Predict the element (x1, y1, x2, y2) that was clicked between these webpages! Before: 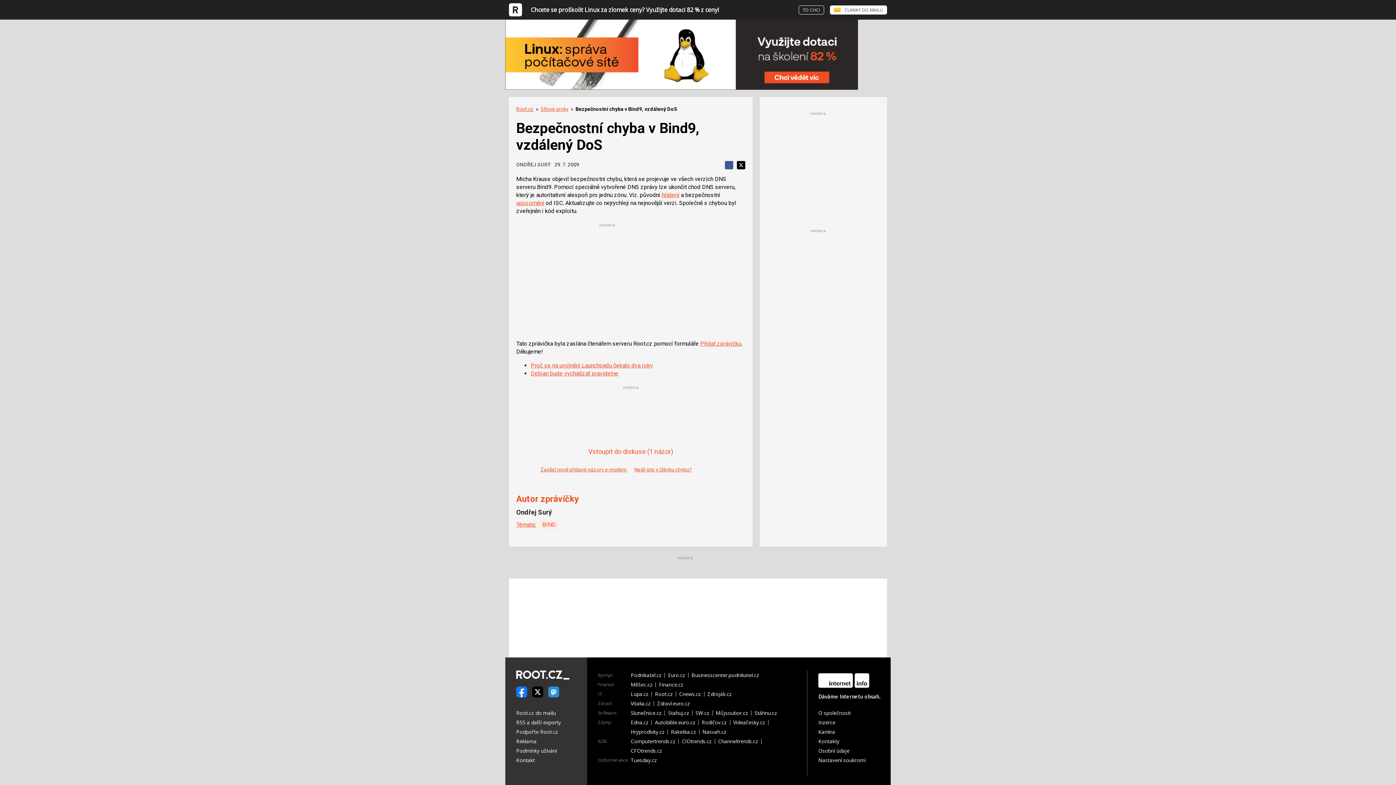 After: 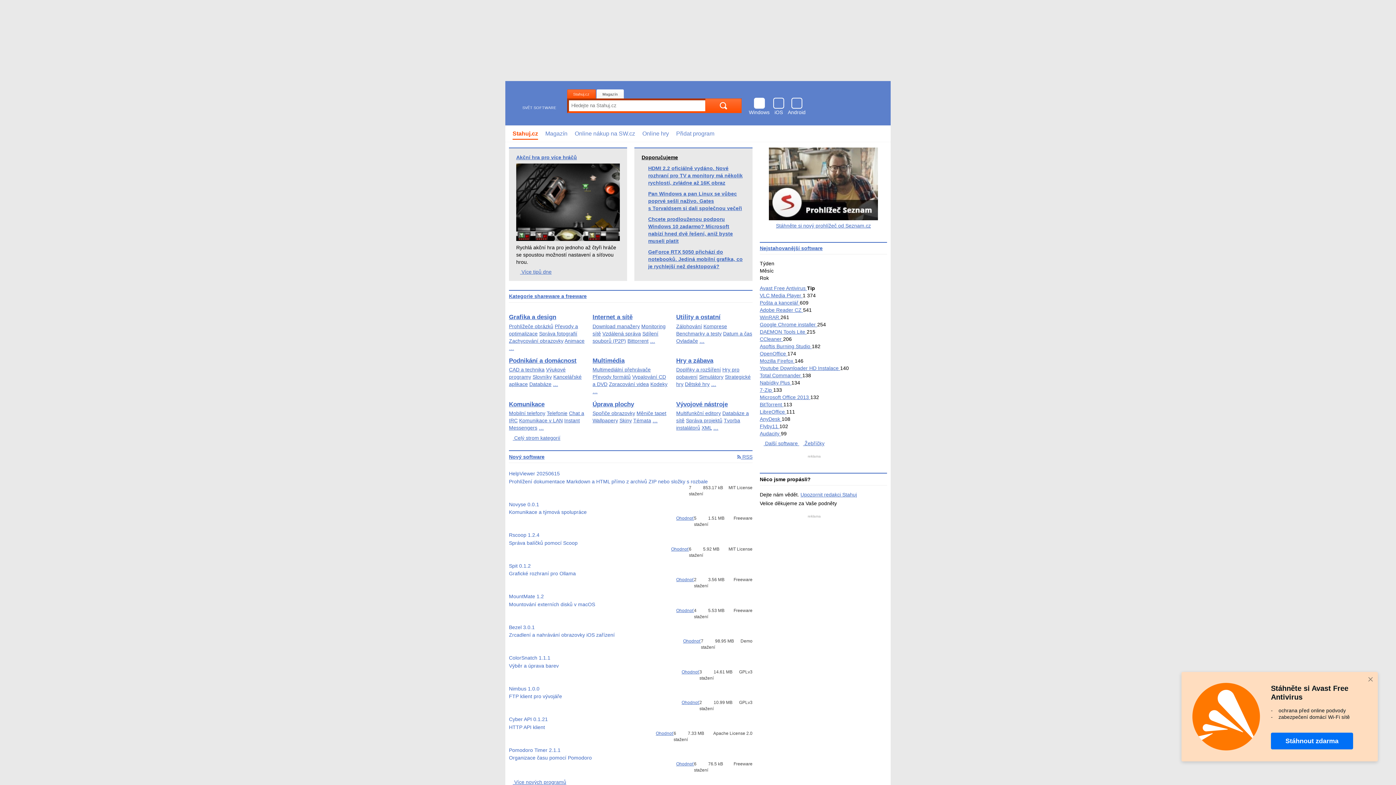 Action: bbox: (668, 711, 692, 716) label: Stahuj.cz